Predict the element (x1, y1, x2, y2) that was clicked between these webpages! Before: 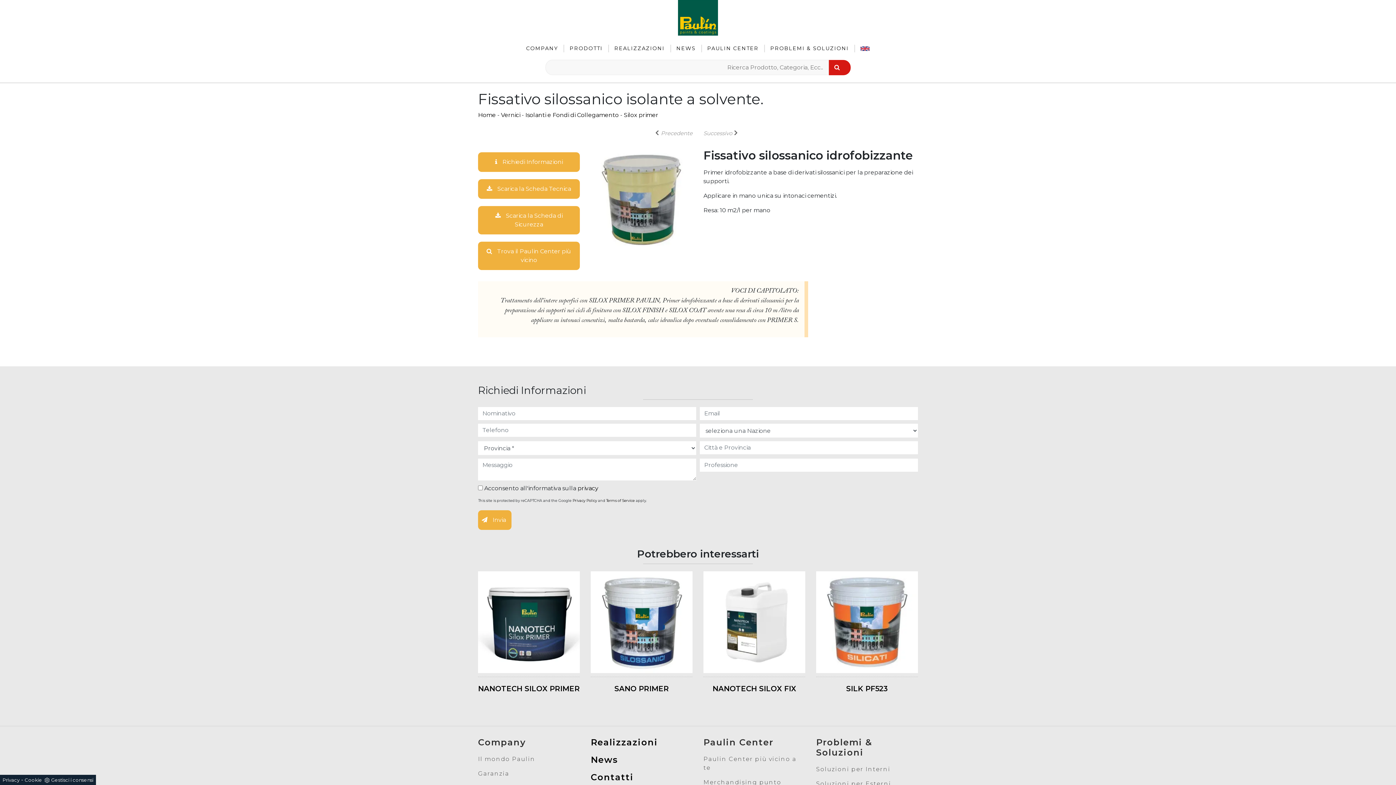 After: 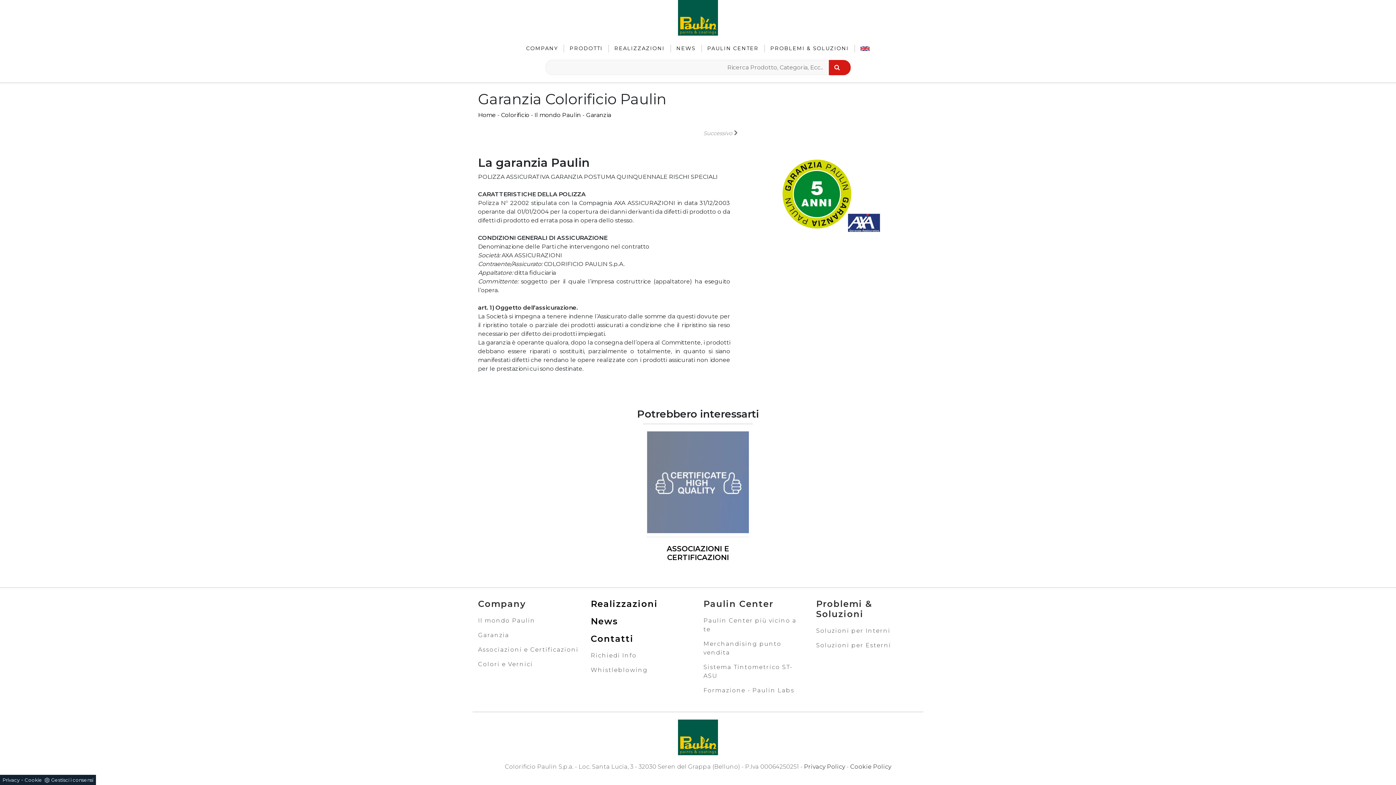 Action: bbox: (478, 770, 509, 777) label: Garanzia